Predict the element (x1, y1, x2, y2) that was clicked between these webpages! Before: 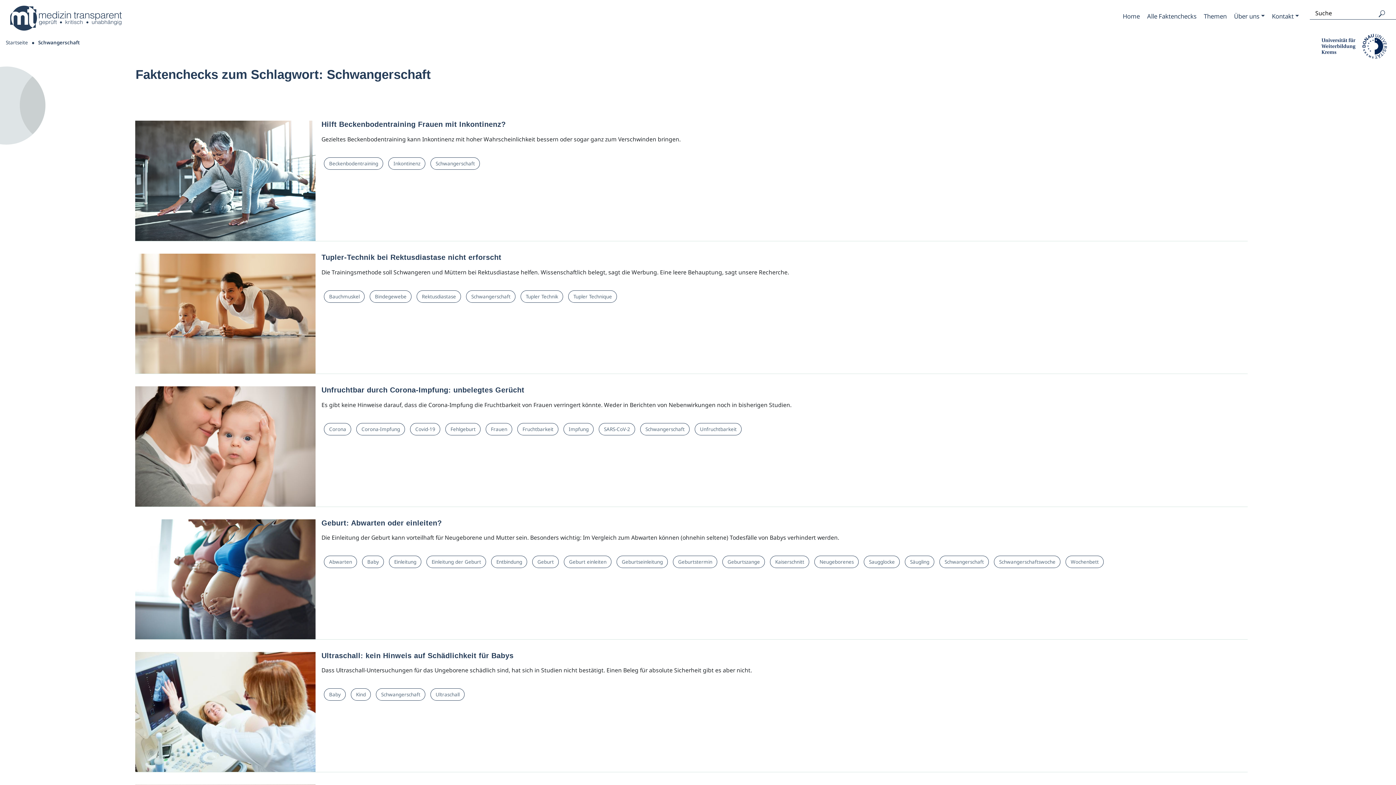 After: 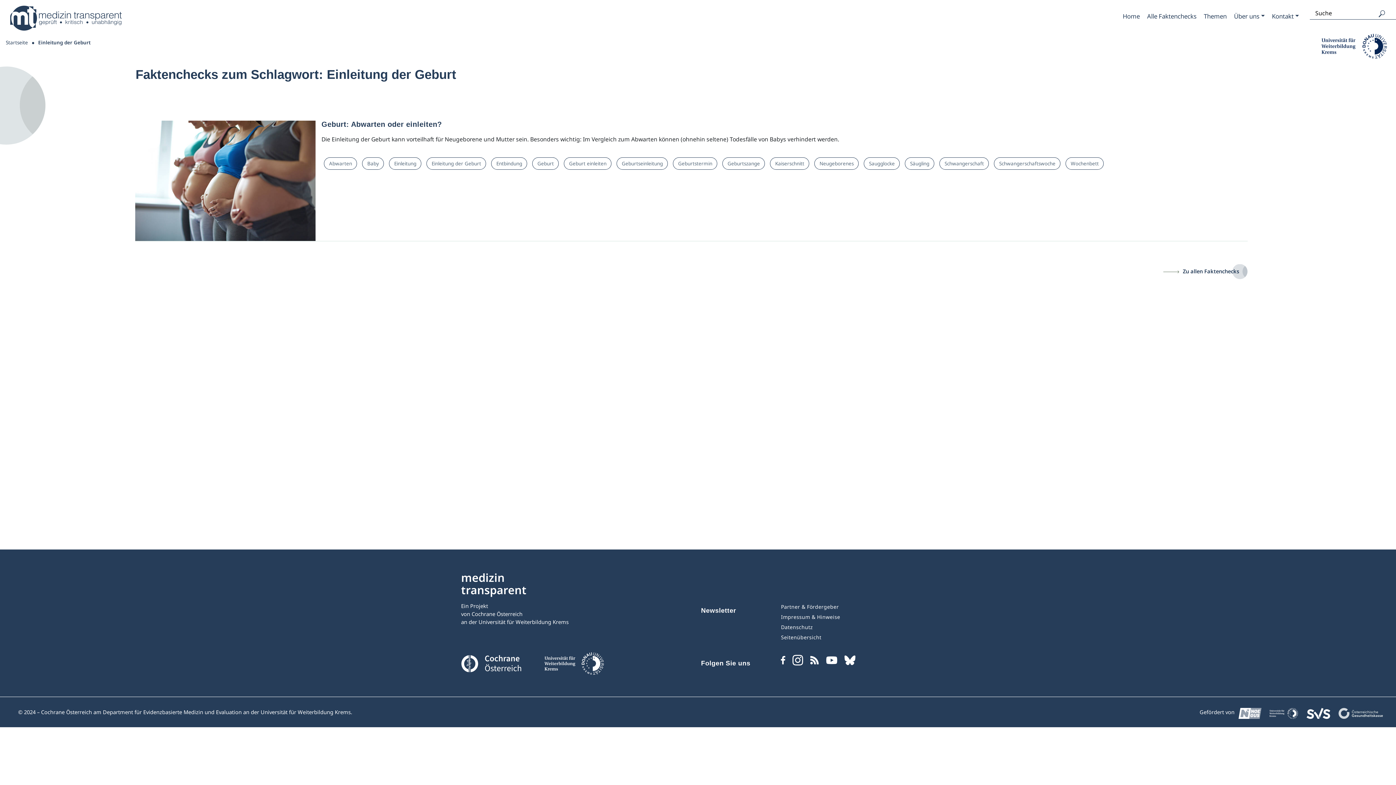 Action: label: Einleitung der Geburt bbox: (426, 556, 486, 568)